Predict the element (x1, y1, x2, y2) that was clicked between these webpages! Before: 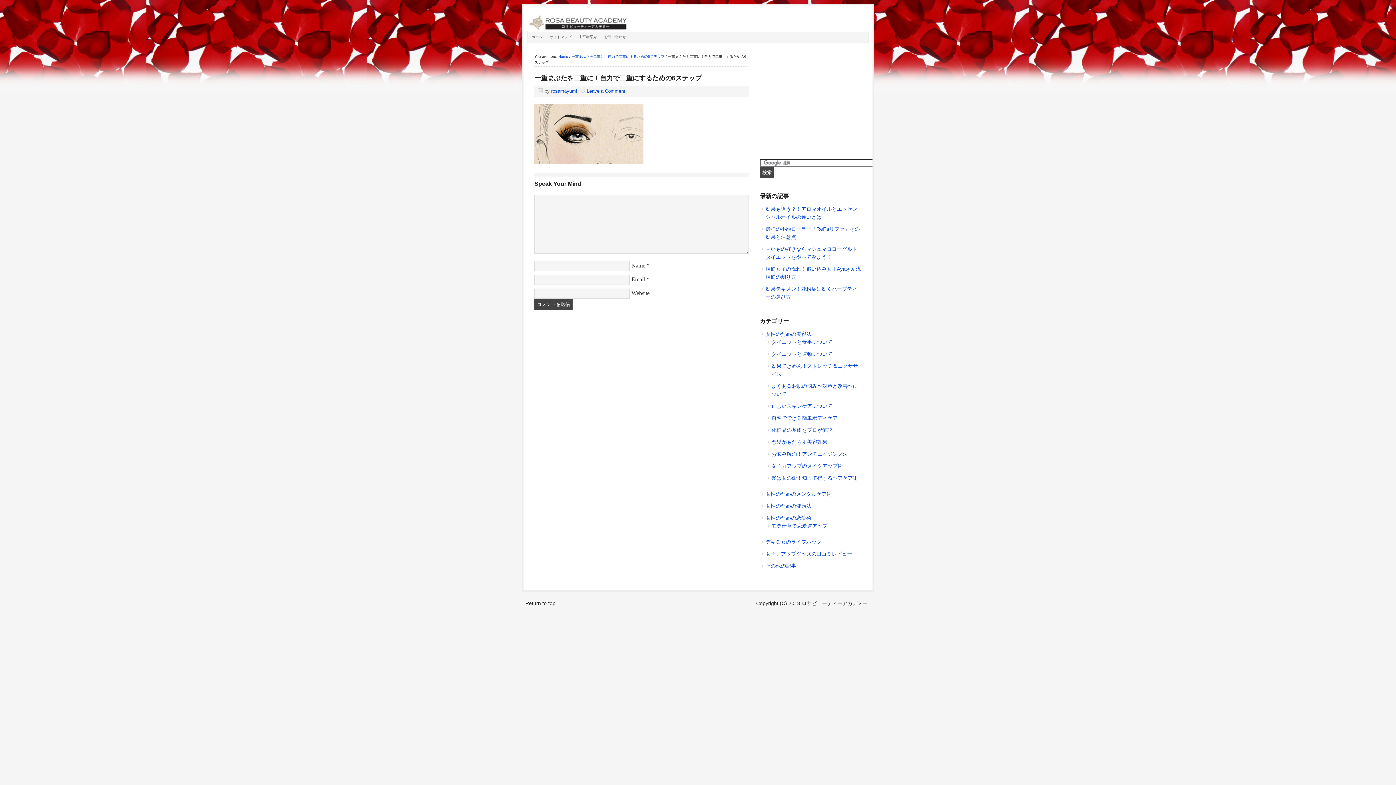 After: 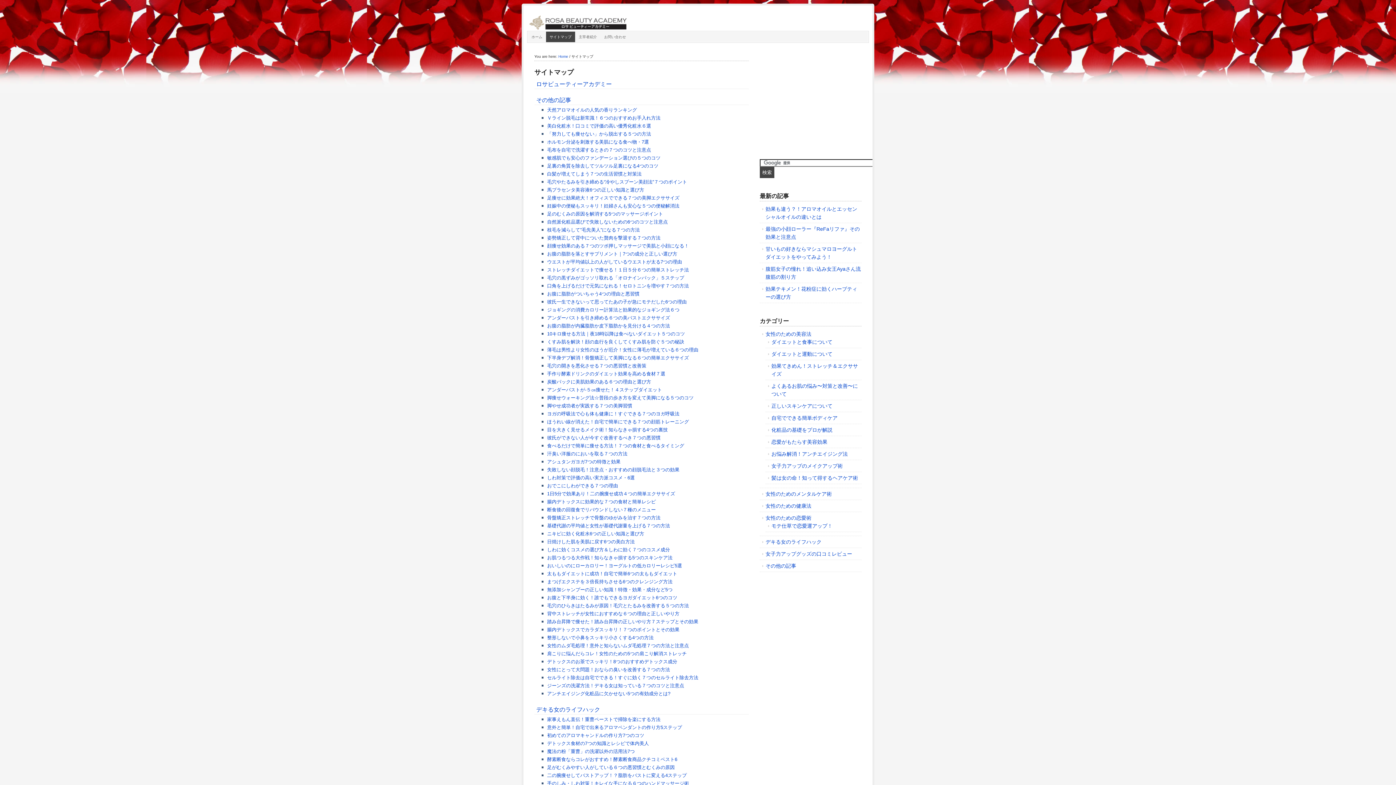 Action: bbox: (546, 31, 575, 42) label: サイトマップ